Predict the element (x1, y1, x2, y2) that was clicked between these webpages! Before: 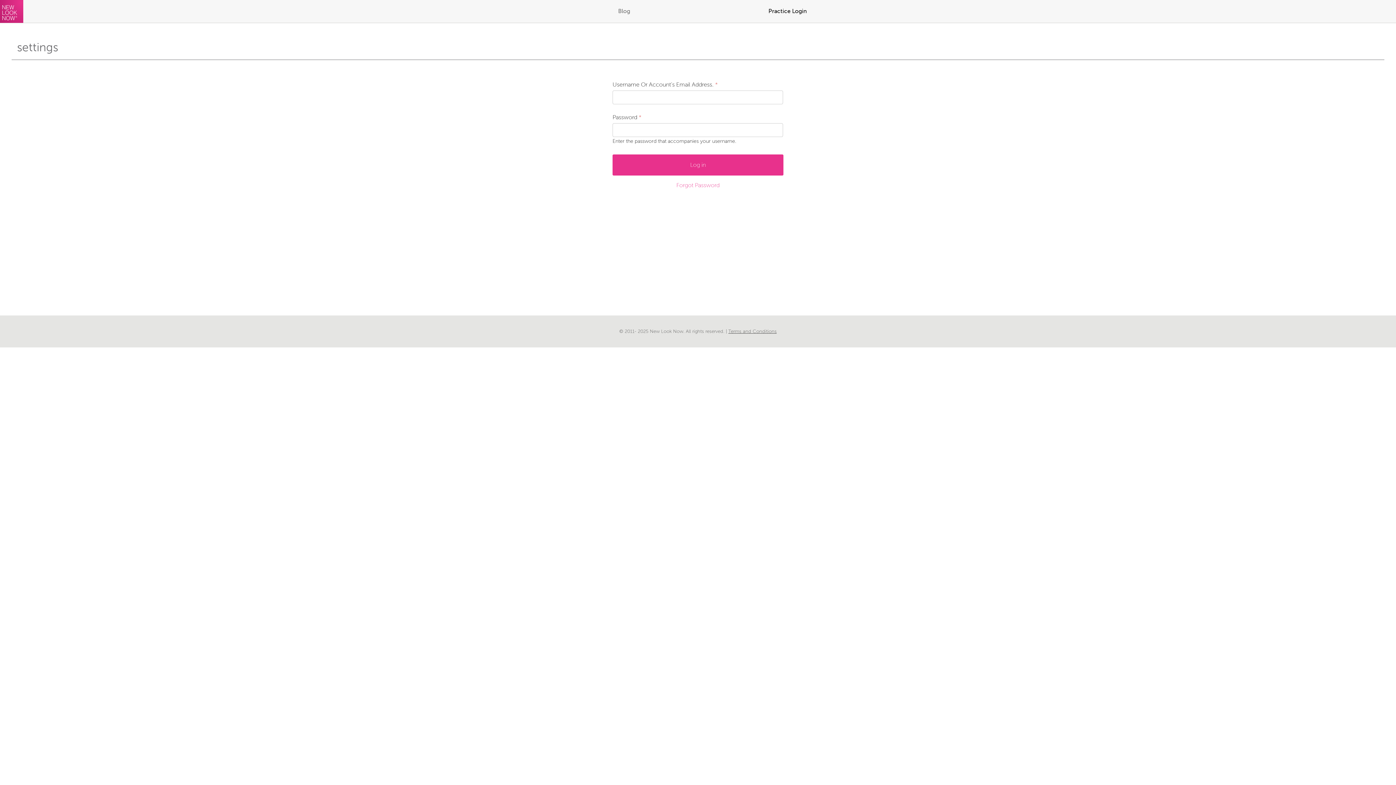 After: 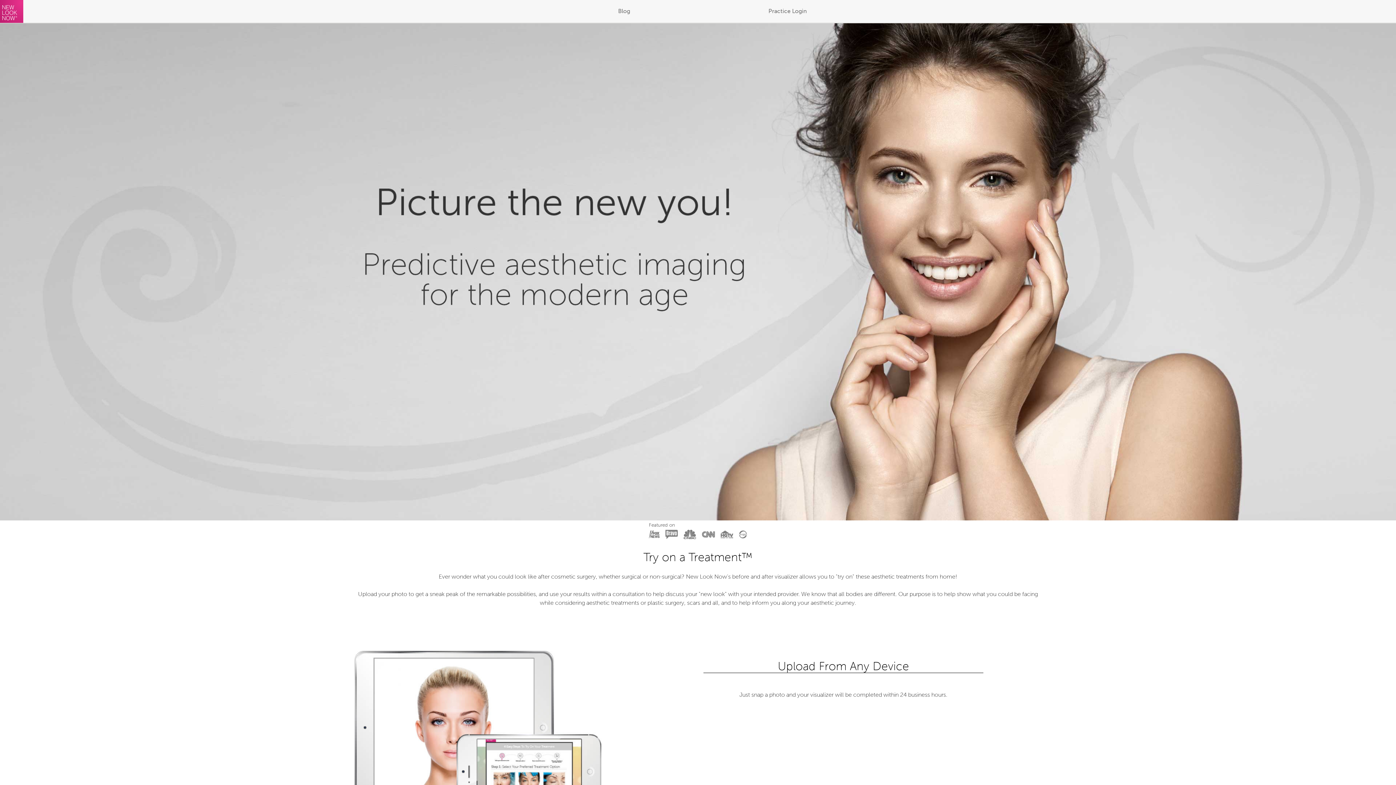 Action: bbox: (0, 0, 23, 22)